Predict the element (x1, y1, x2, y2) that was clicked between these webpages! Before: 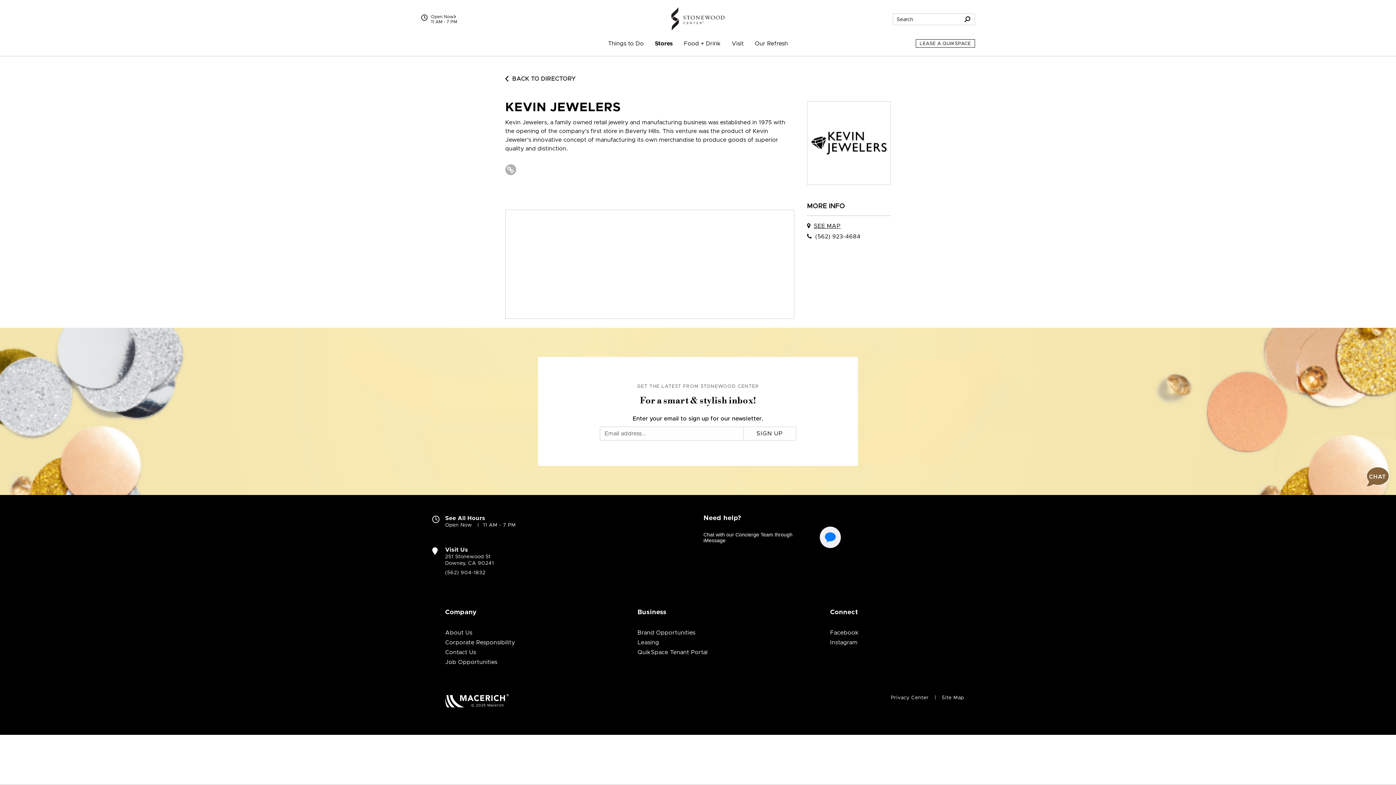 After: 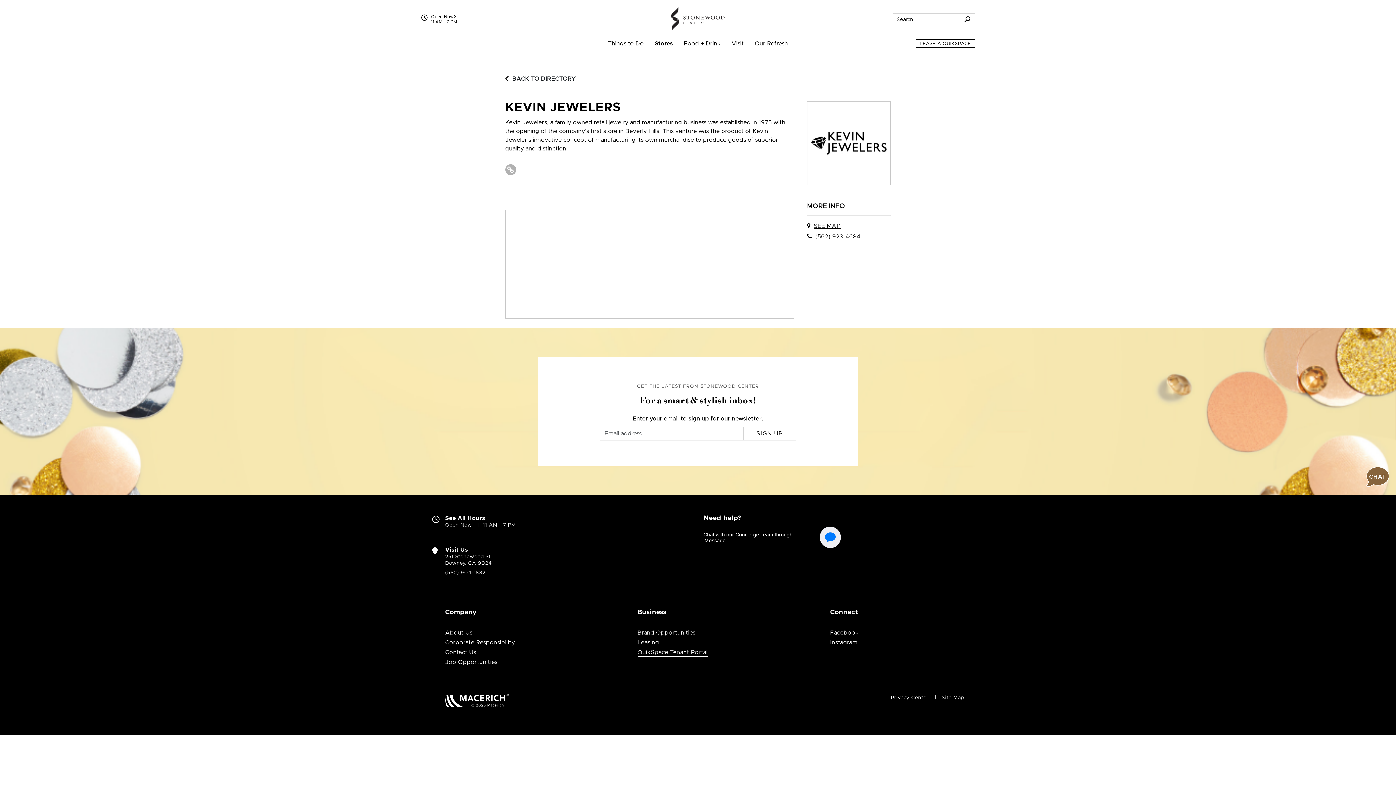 Action: label: QuikSpace Tenant Portal (open in new window) bbox: (637, 649, 707, 655)